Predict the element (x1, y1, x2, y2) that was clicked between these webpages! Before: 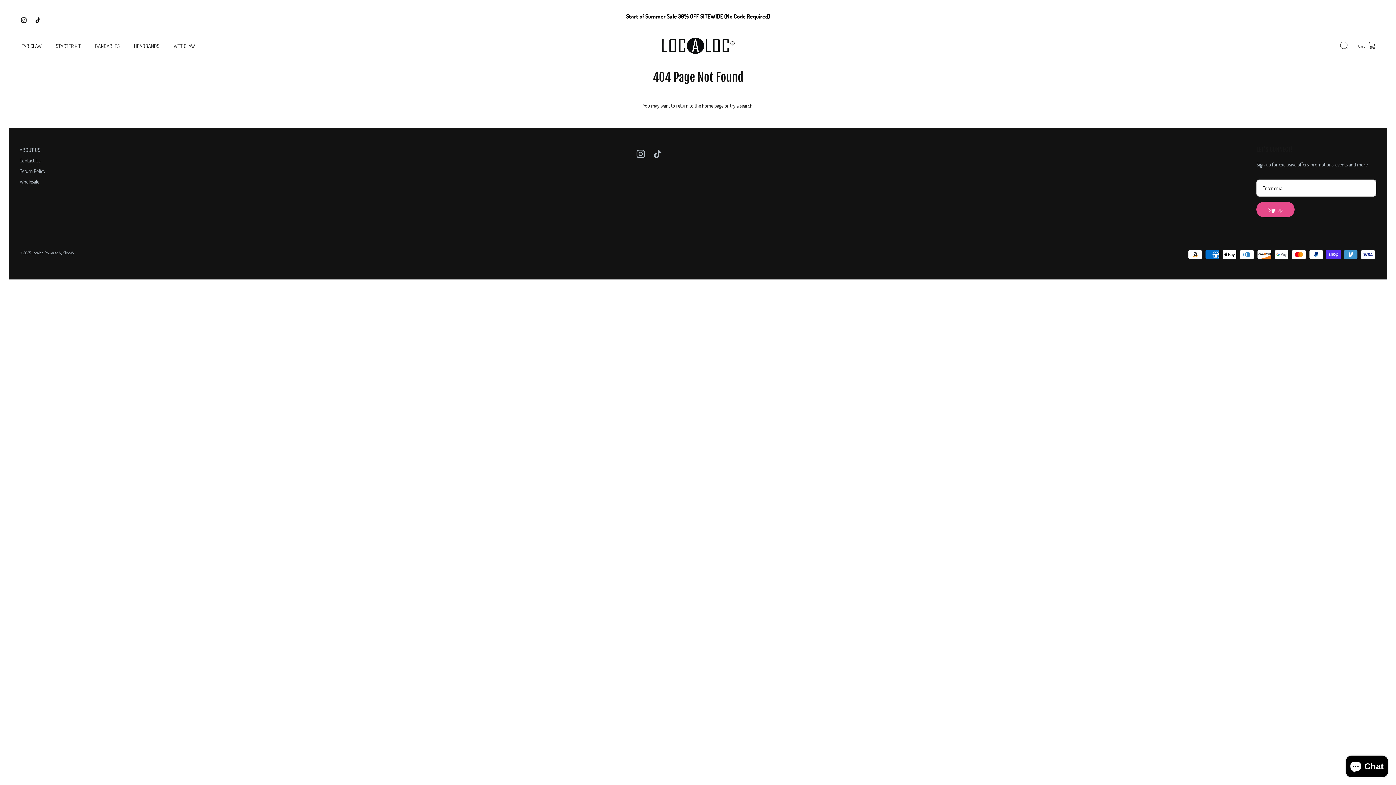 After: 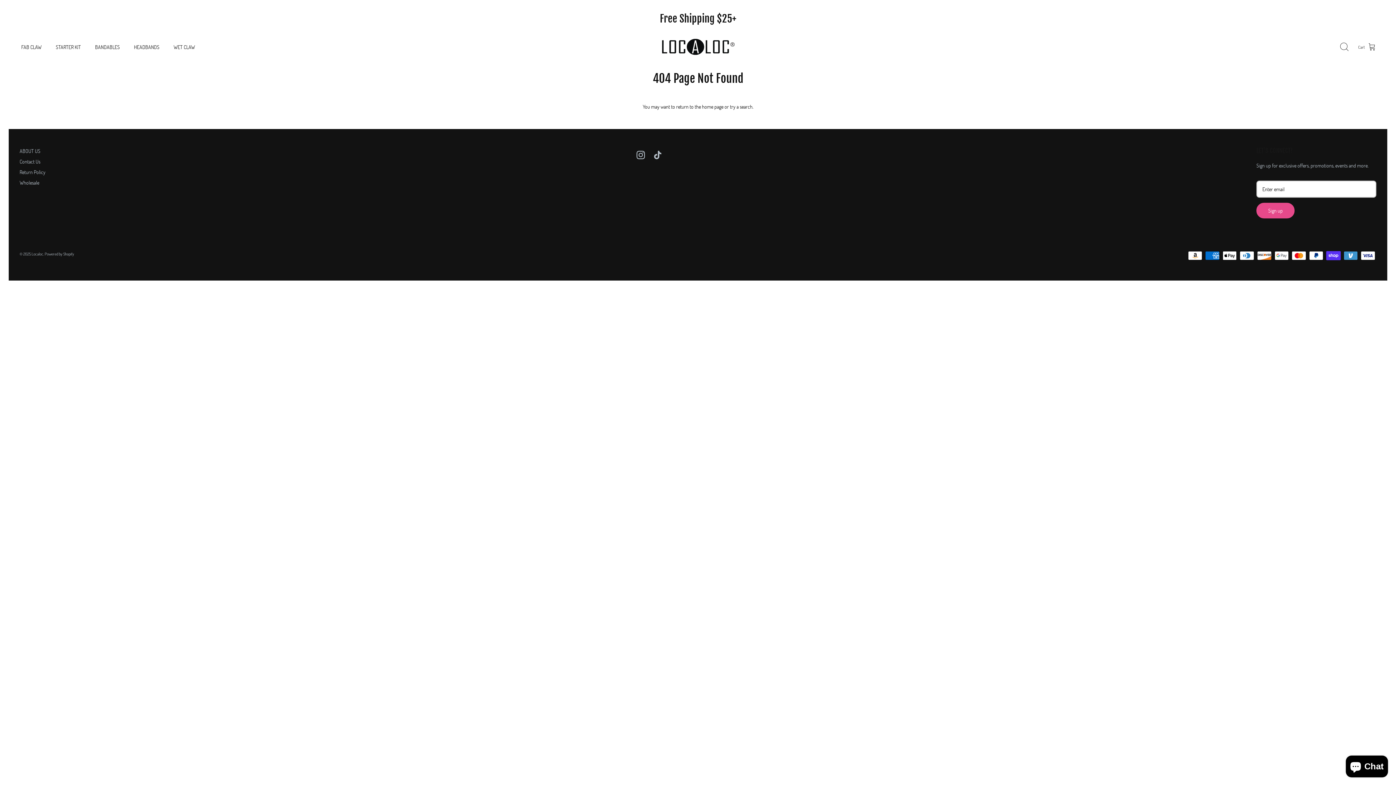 Action: bbox: (889, 14, 900, 25) label: Next